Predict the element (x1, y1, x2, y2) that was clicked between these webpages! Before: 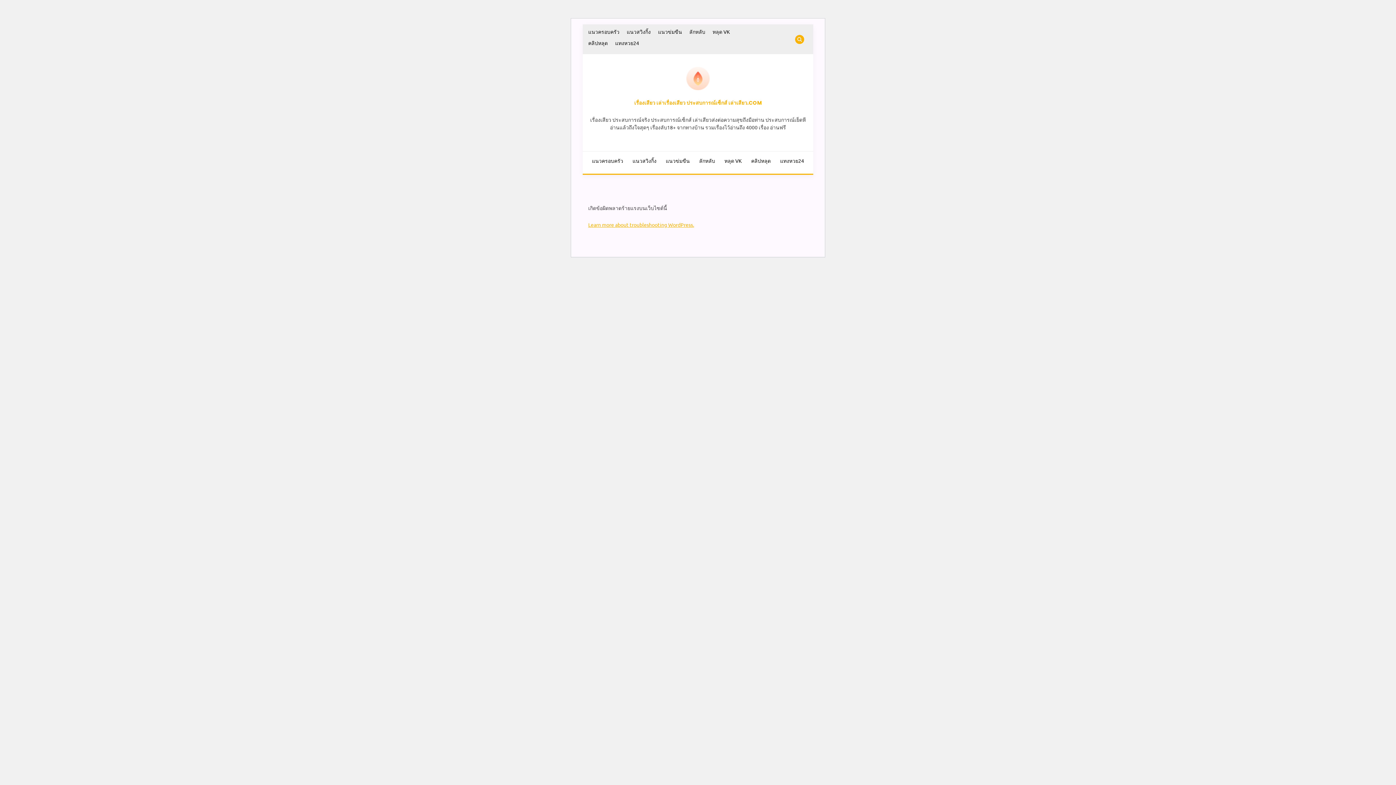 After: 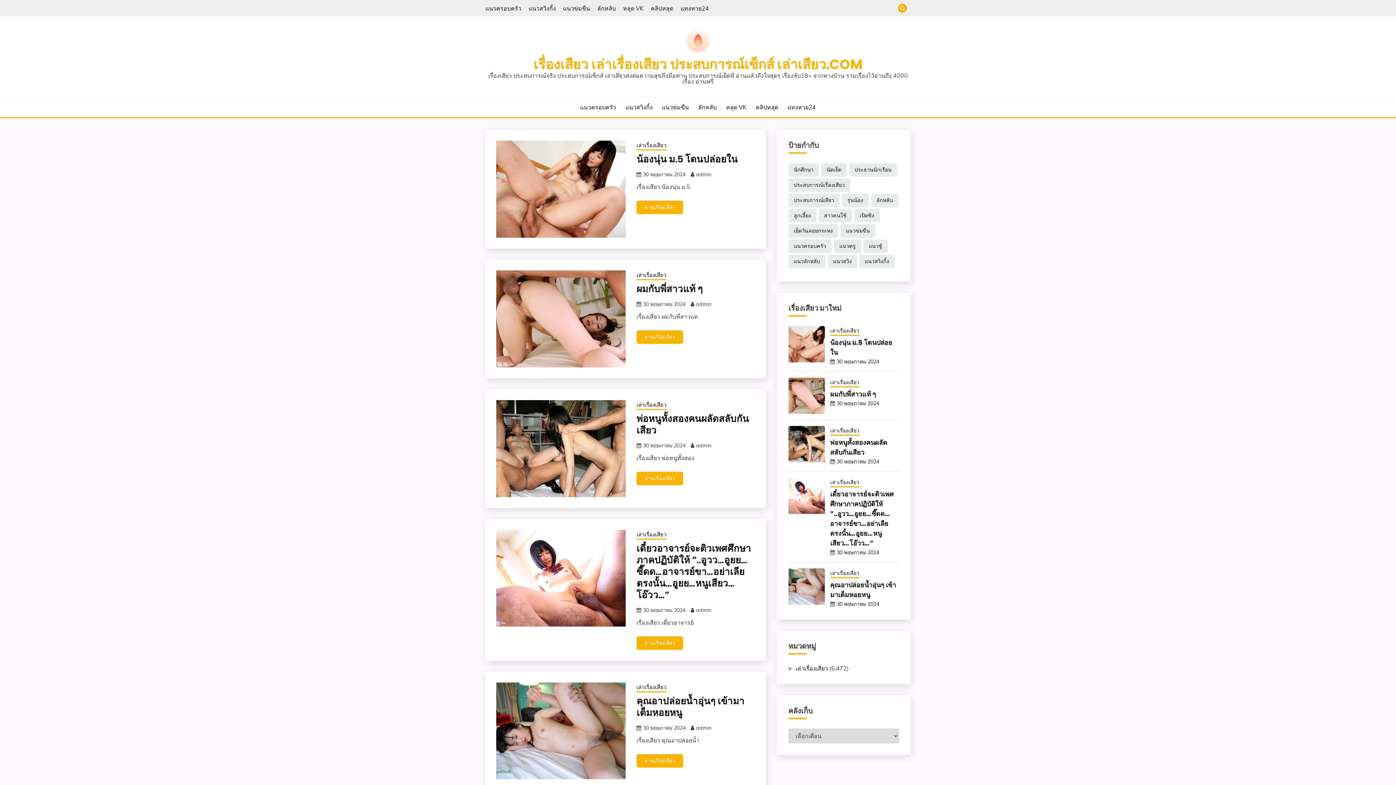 Action: bbox: (634, 99, 762, 106) label: เรื่องเสียว เล่าเรื่องเสียว ประสบการณ์เซ็กส์ เล่าเสียว.COM